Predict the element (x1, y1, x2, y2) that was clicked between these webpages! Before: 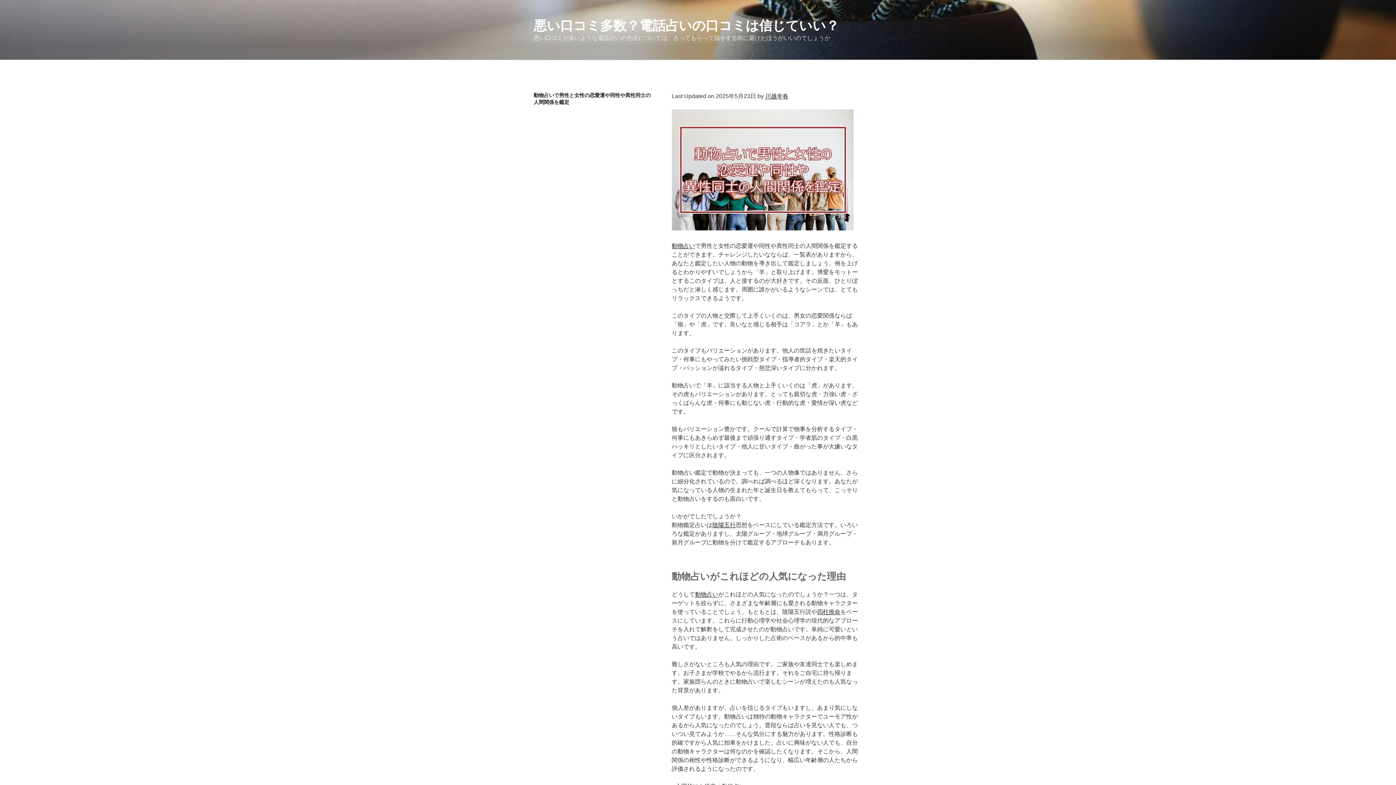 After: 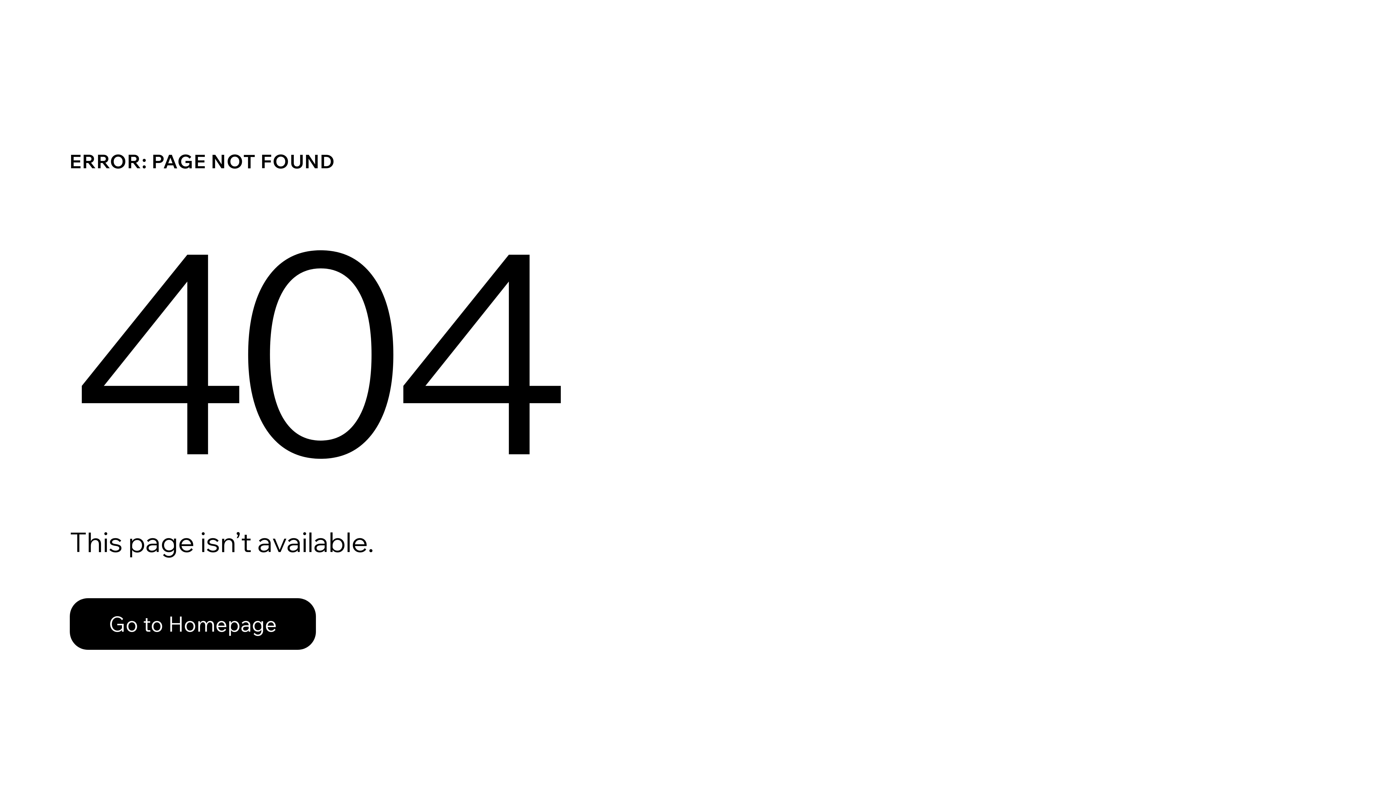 Action: bbox: (712, 522, 735, 528) label: 陰陽五行